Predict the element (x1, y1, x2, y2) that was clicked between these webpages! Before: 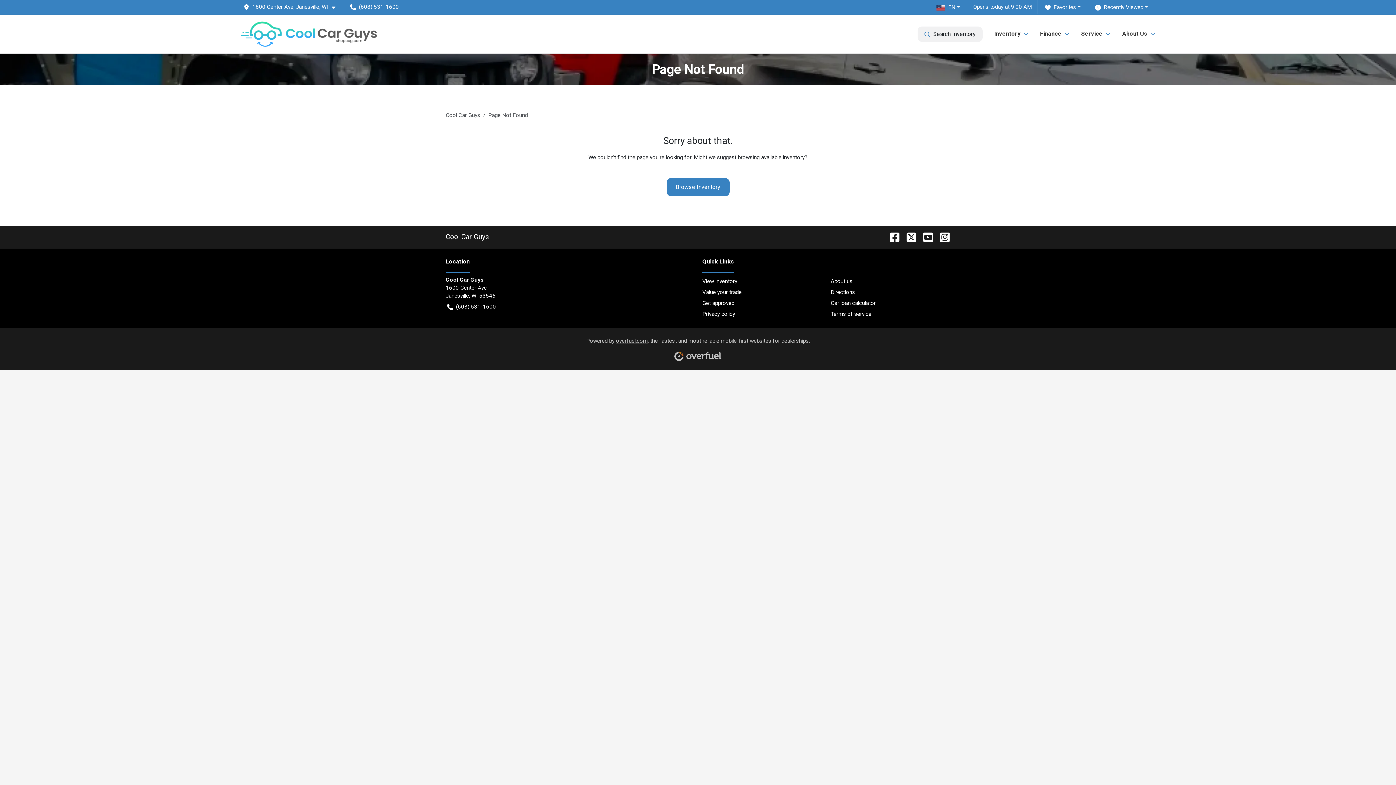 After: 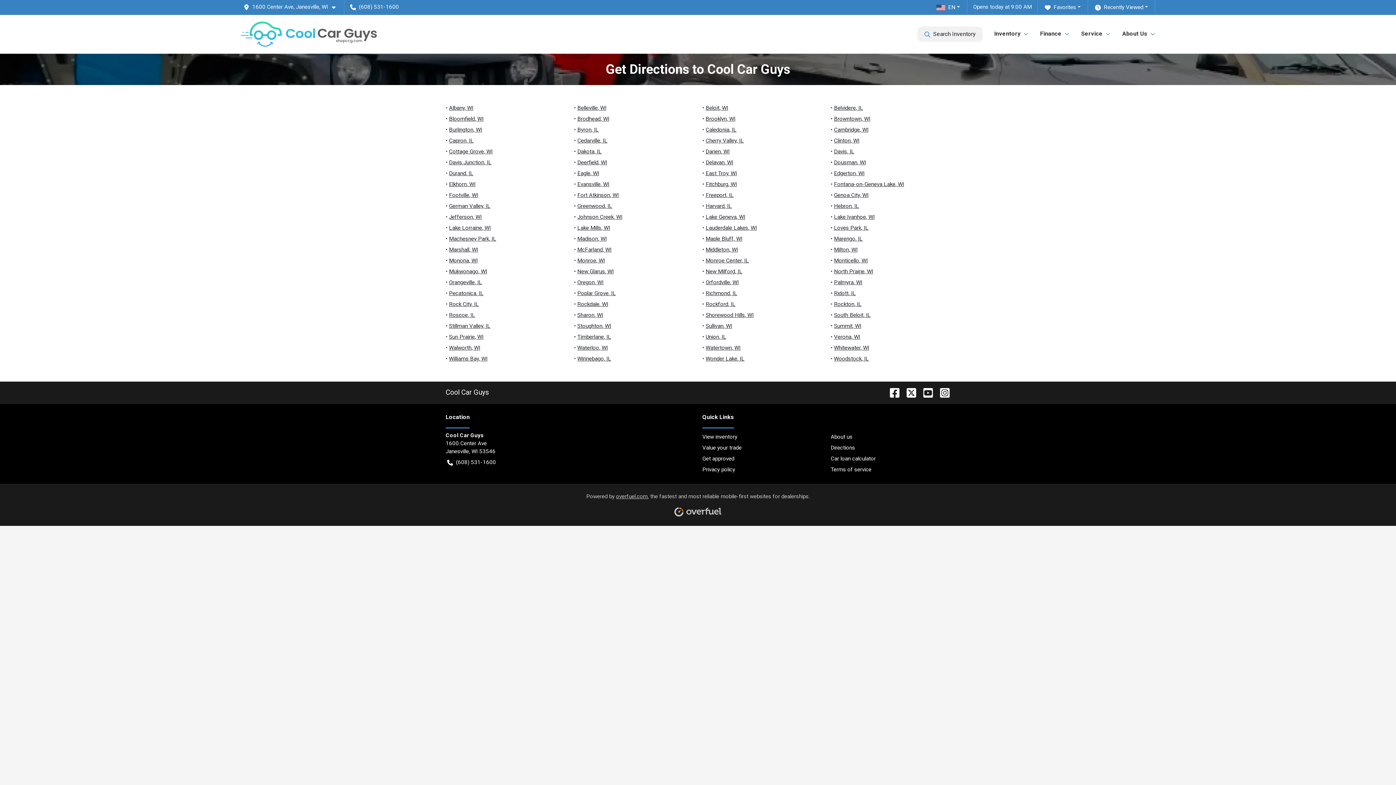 Action: label: Directions bbox: (830, 286, 950, 297)